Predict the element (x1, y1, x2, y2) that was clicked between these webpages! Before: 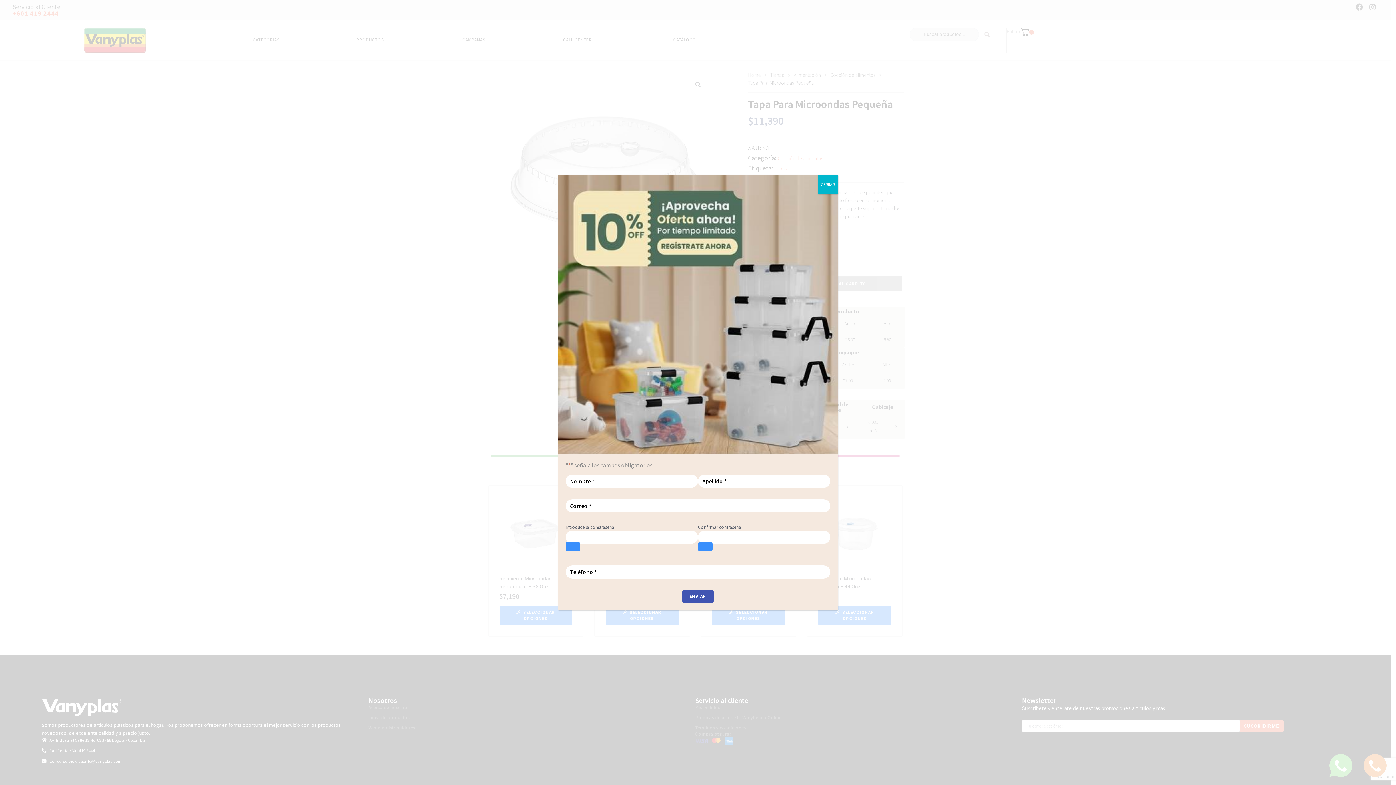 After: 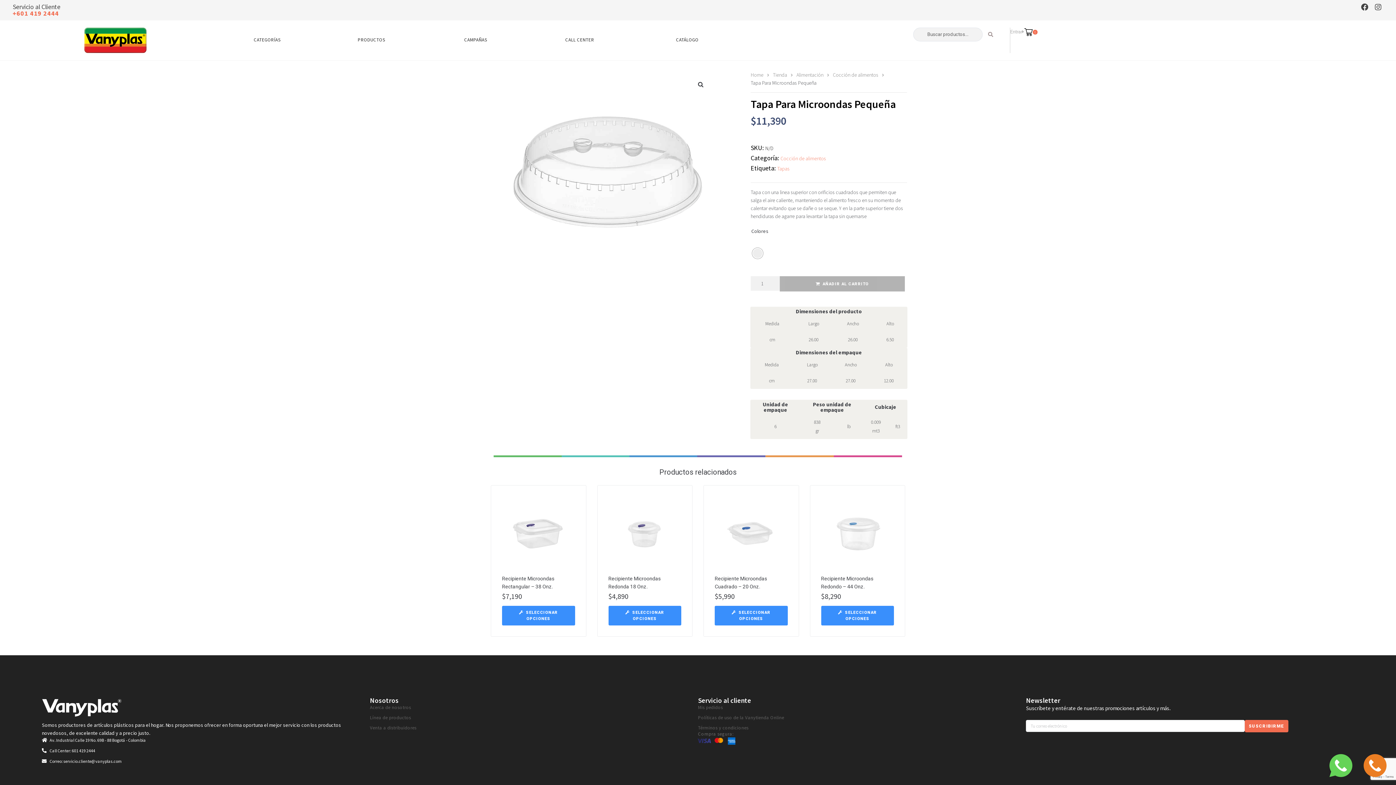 Action: bbox: (818, 175, 837, 194) label: Cerrar